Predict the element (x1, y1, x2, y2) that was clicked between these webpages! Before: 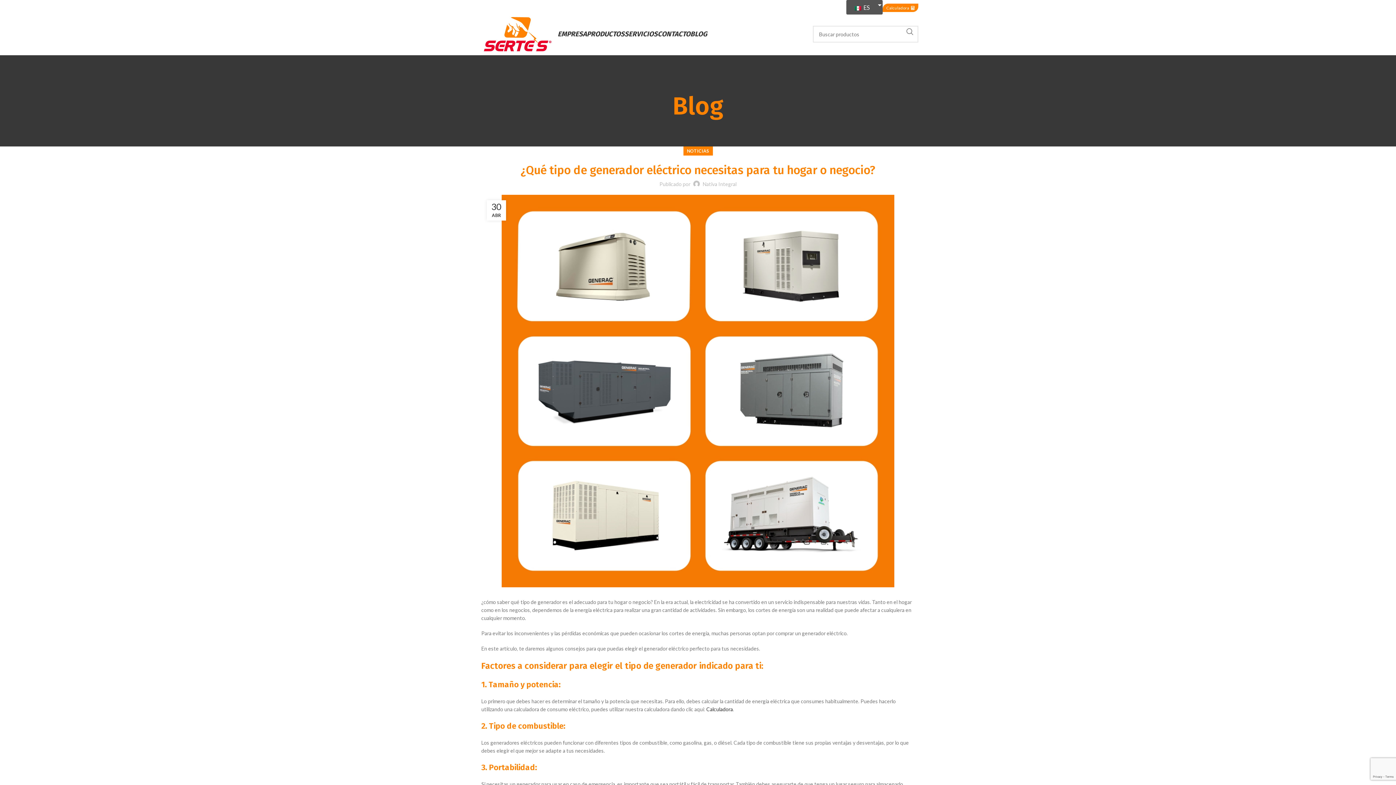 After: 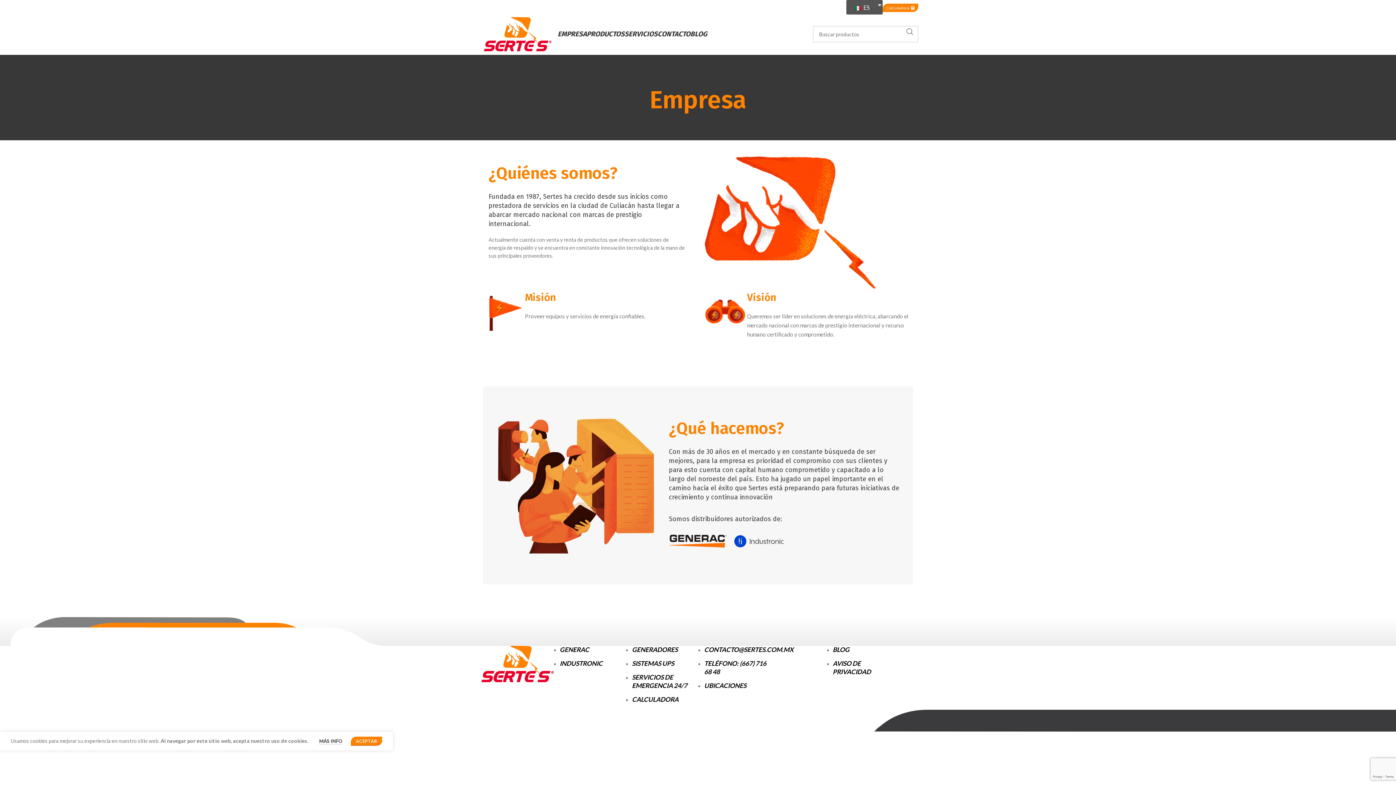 Action: label: EMPRESA bbox: (557, 26, 586, 41)